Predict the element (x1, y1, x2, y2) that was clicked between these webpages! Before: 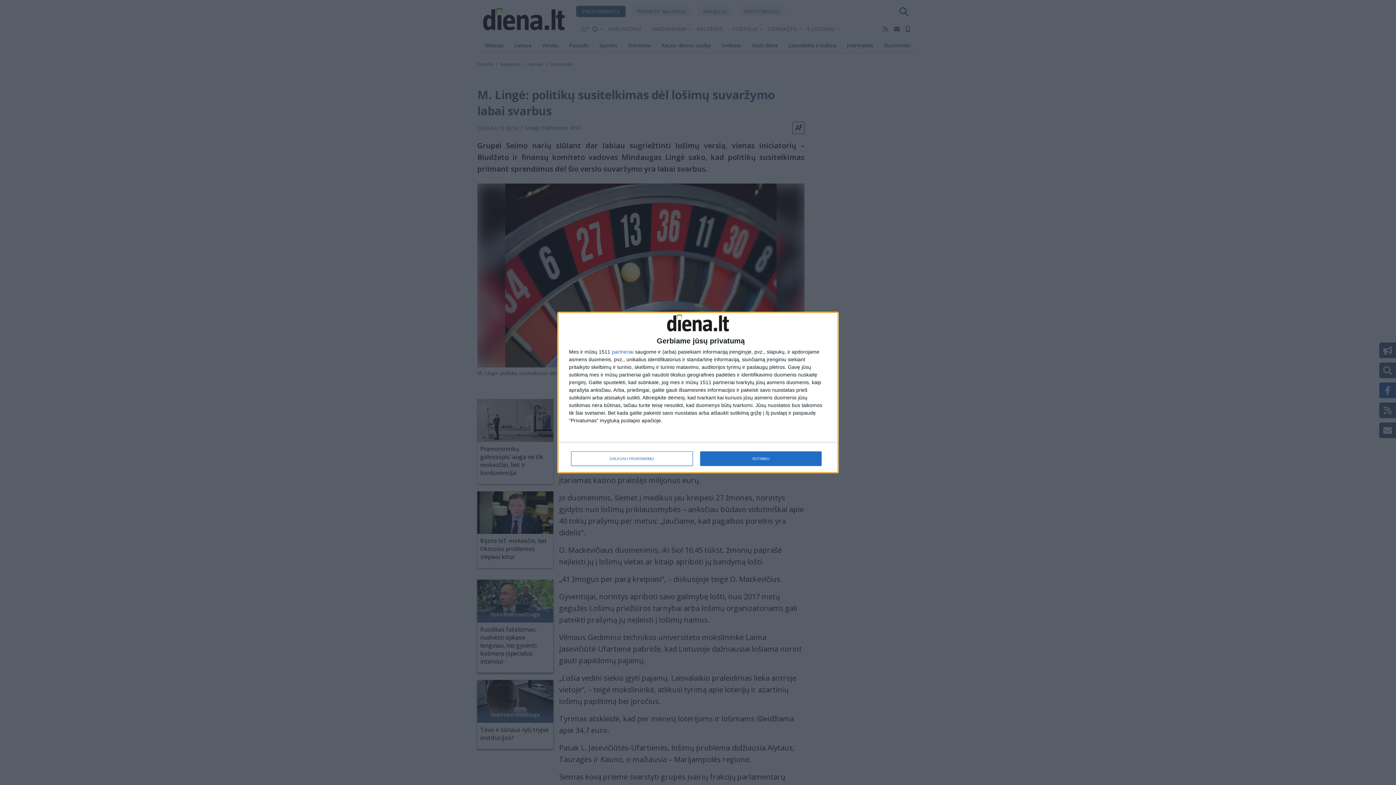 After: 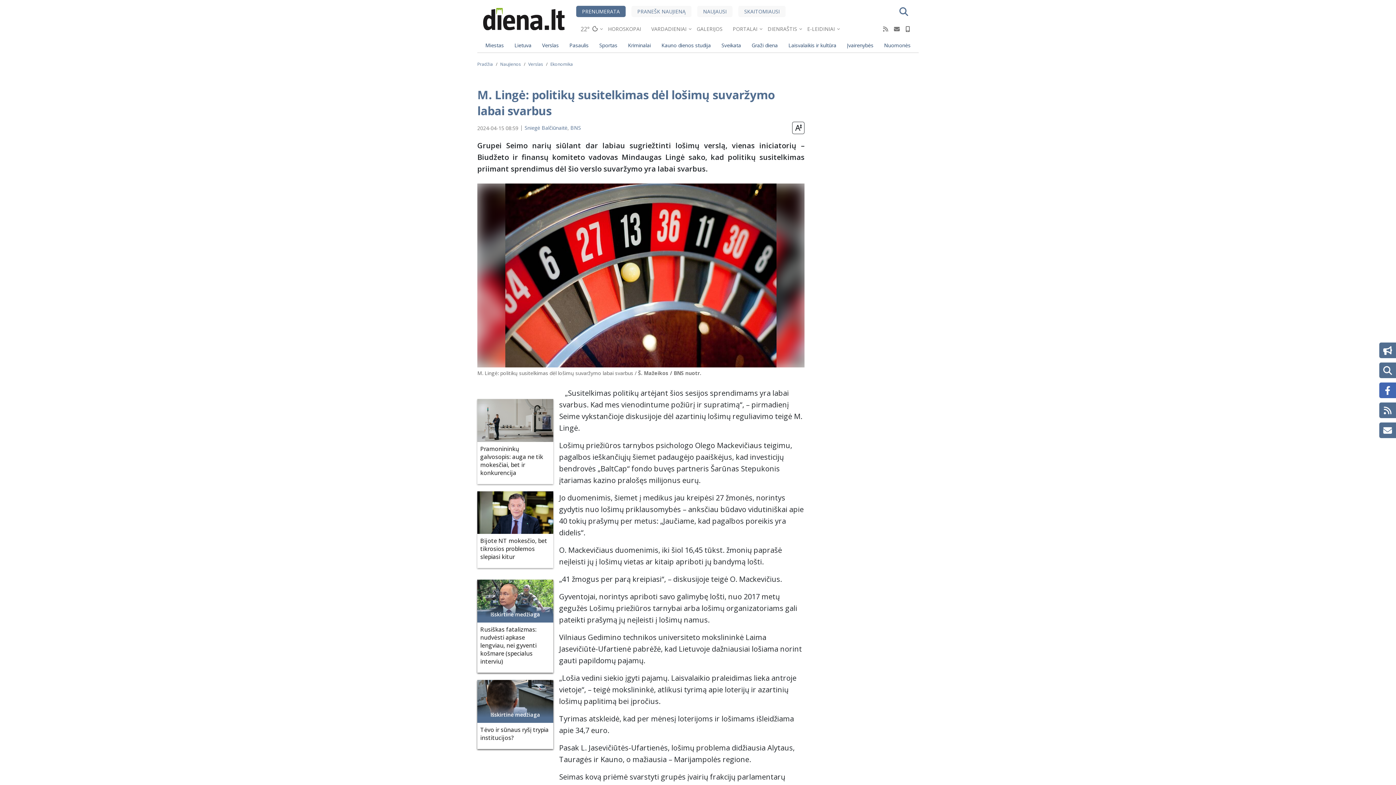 Action: bbox: (700, 451, 821, 466) label: SUTINKU